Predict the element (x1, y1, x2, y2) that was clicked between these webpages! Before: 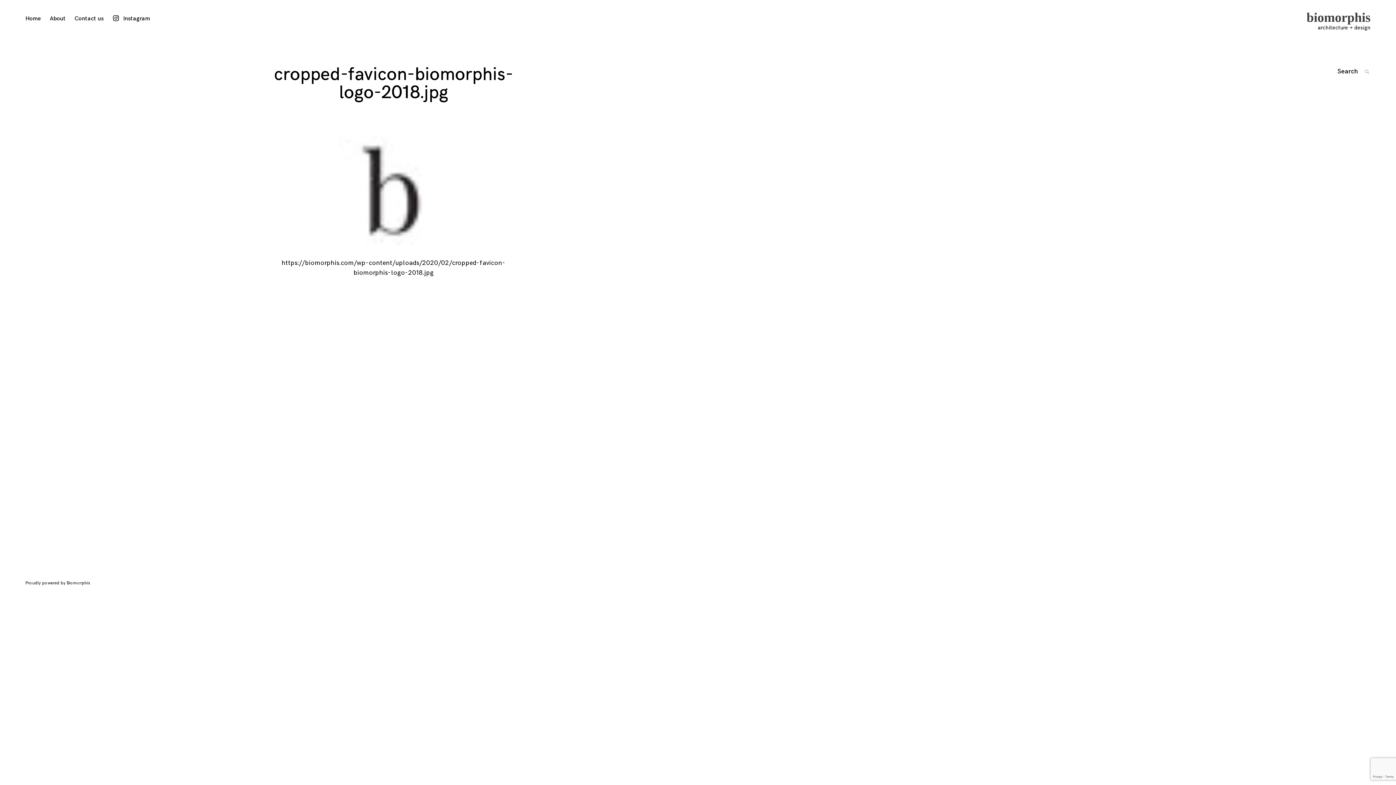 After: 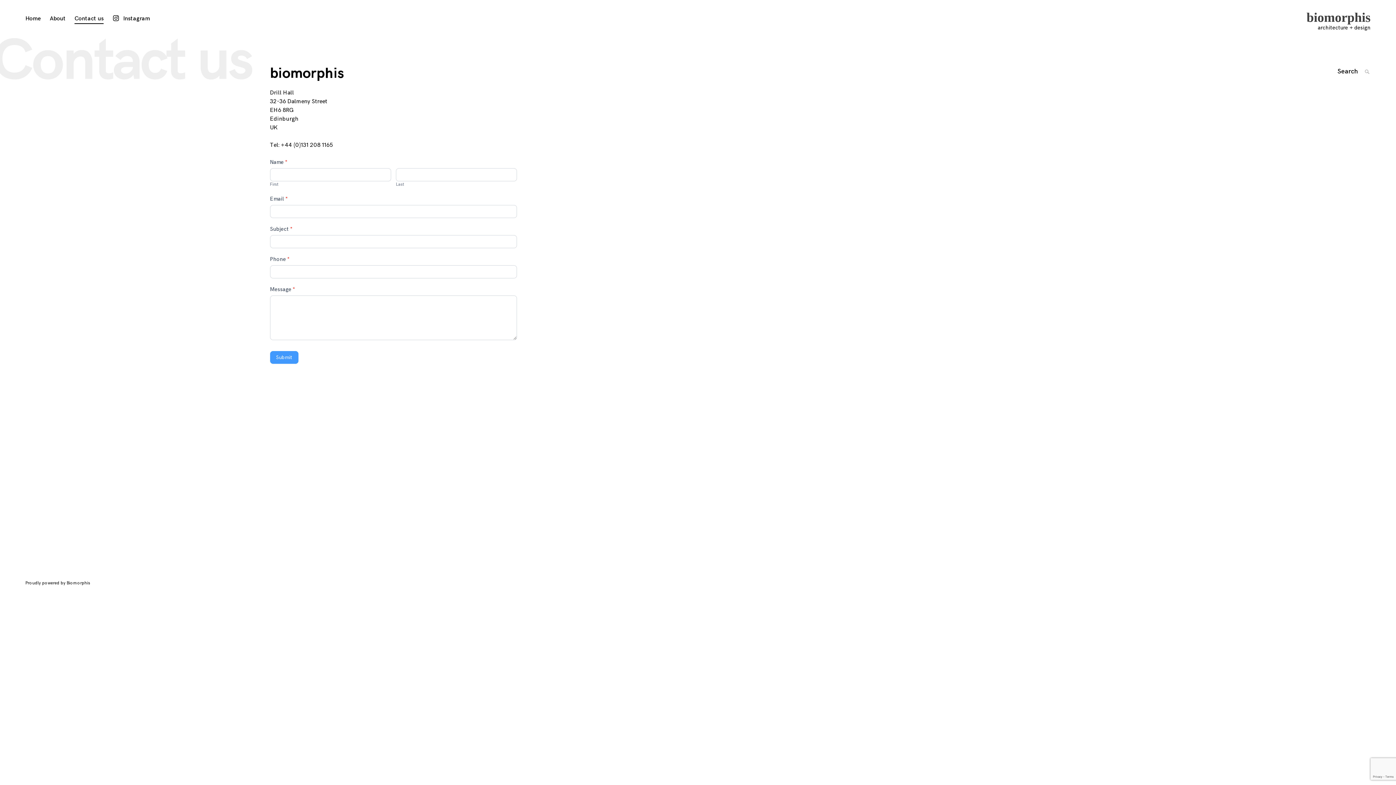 Action: label: Contact us bbox: (74, 14, 103, 23)